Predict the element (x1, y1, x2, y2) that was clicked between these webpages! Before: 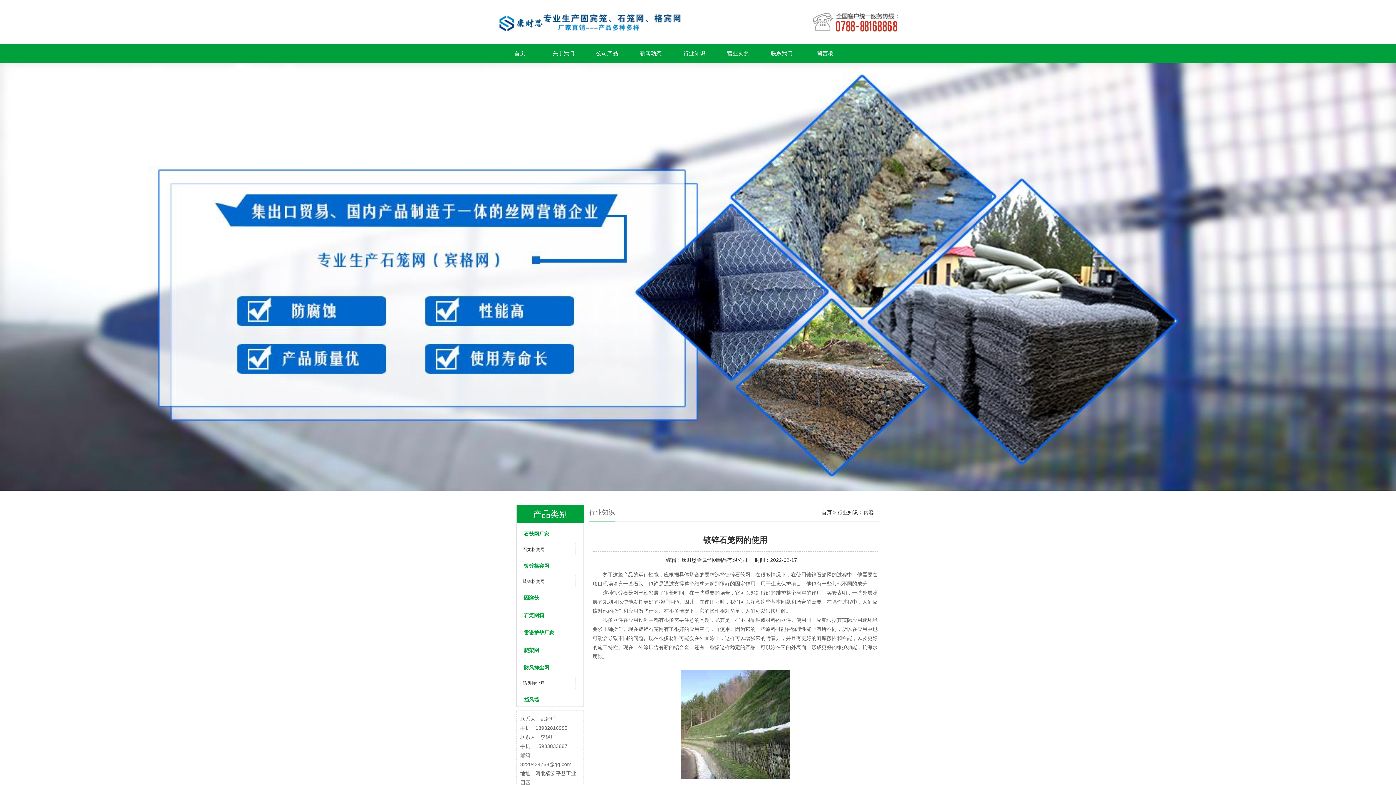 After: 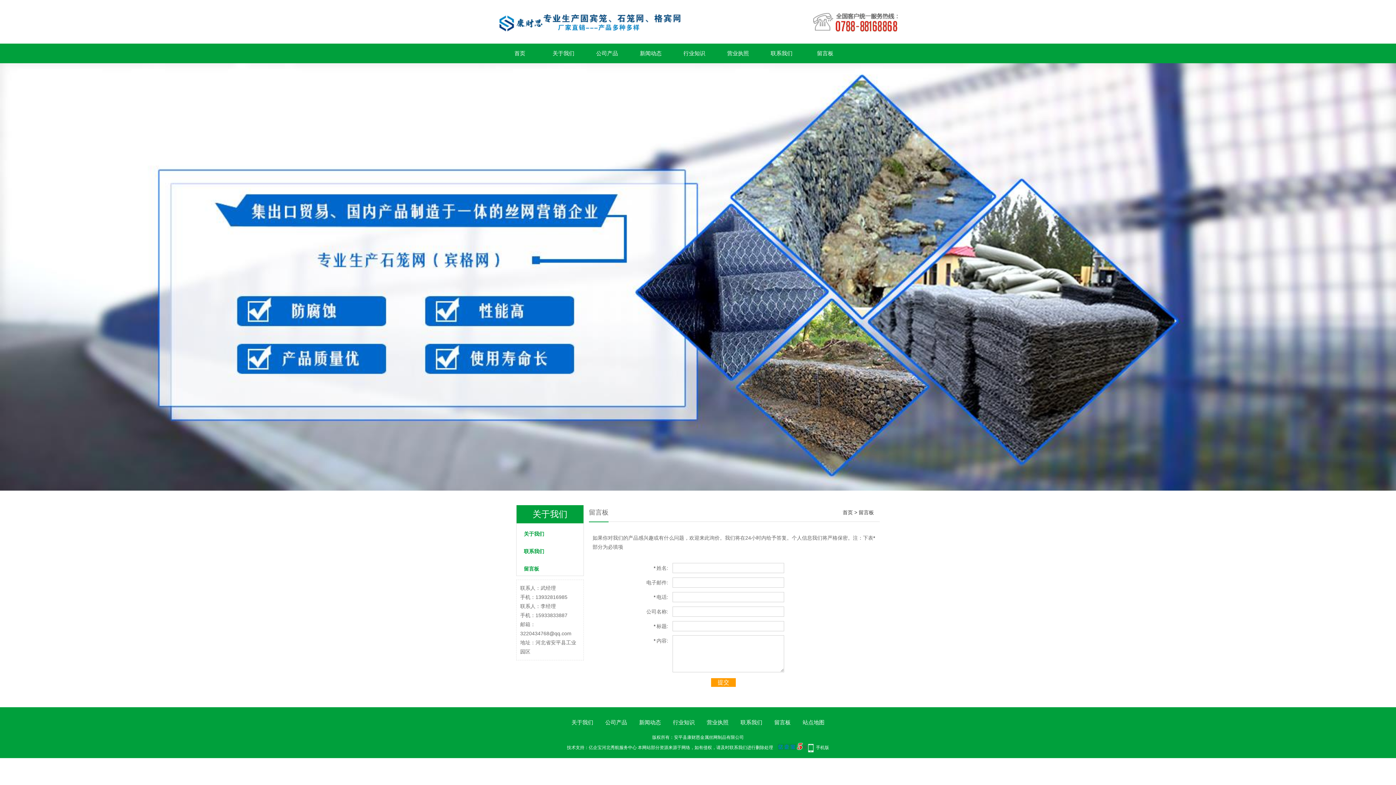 Action: bbox: (803, 43, 847, 63) label: 留言板